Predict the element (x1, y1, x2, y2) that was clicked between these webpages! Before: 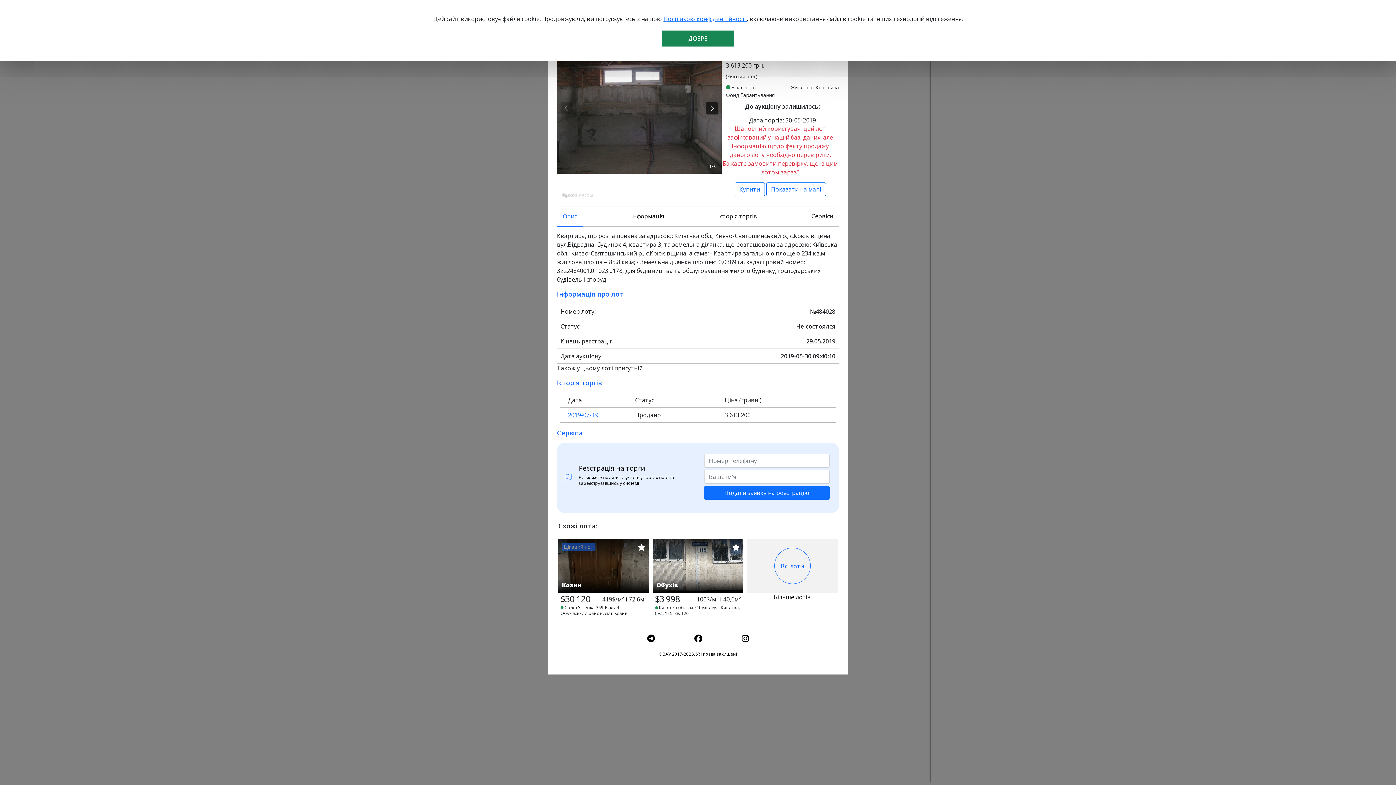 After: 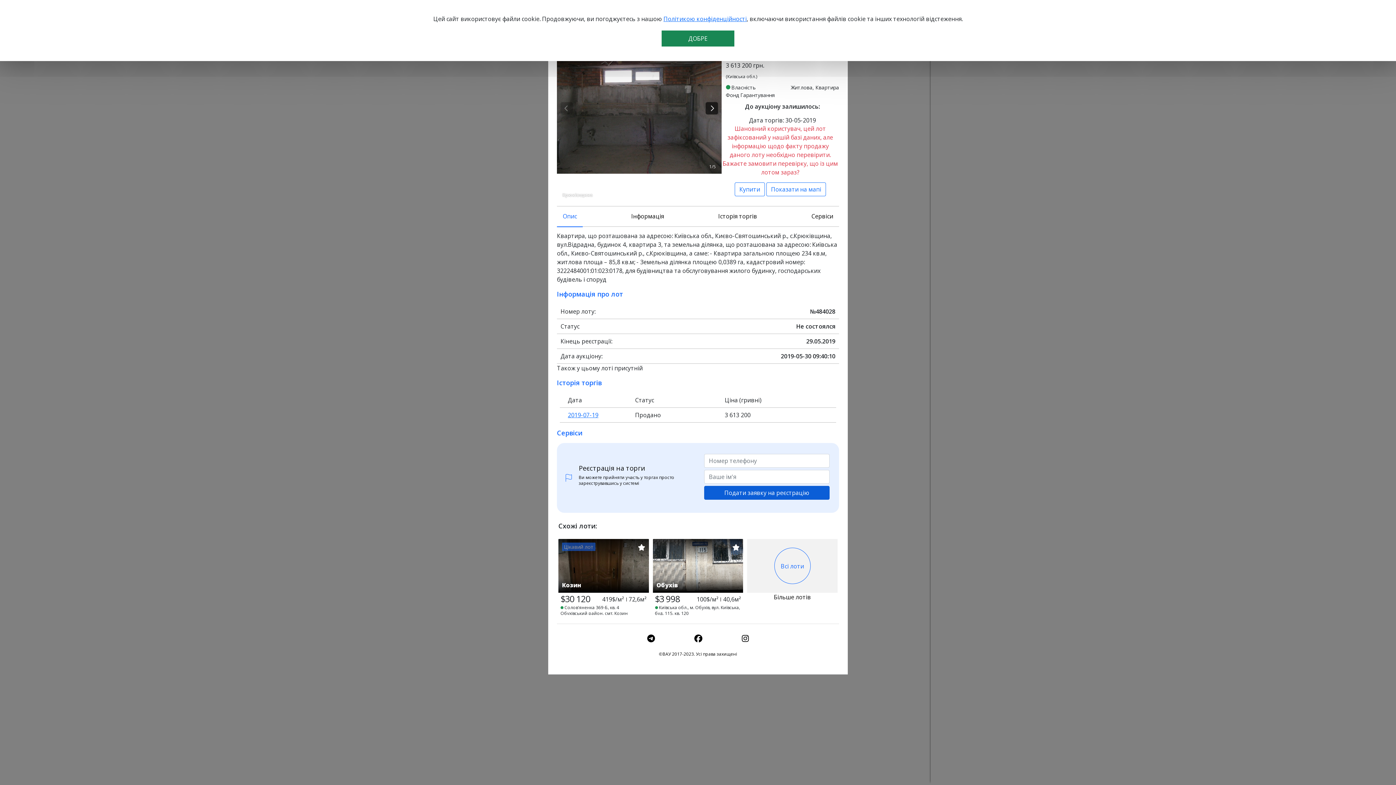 Action: bbox: (704, 486, 829, 500) label: Подати заявку на реєстрацію